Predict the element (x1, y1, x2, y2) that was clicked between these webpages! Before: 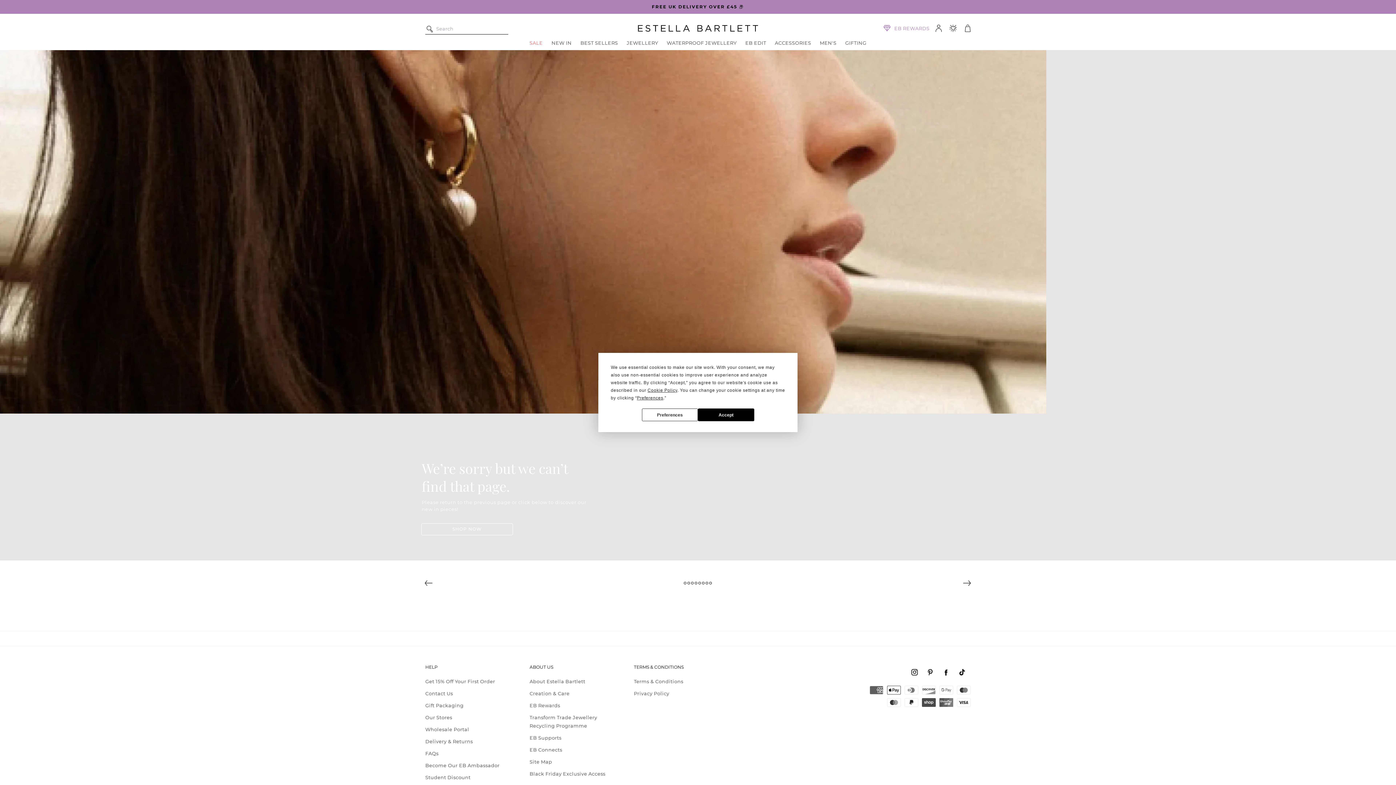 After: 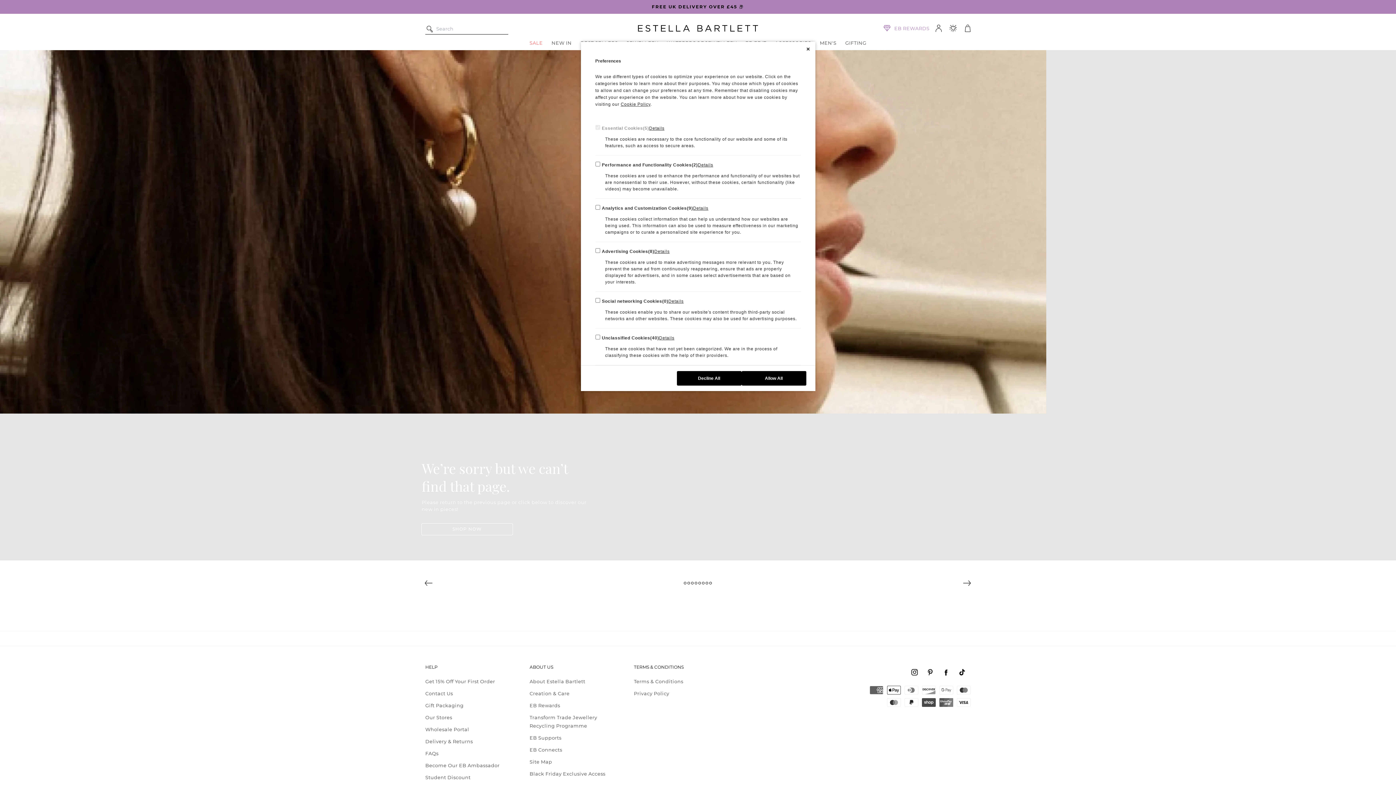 Action: label: Preferences bbox: (642, 408, 698, 421)